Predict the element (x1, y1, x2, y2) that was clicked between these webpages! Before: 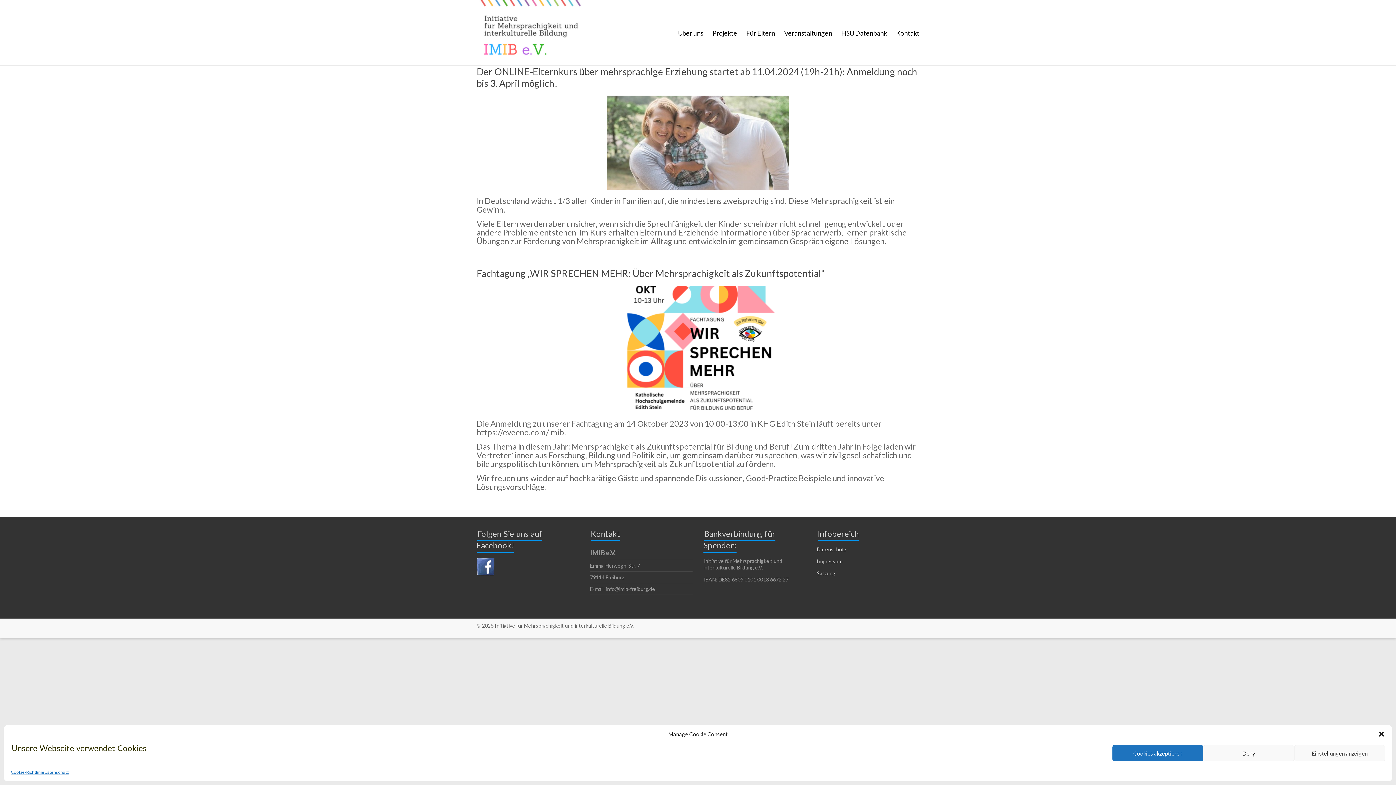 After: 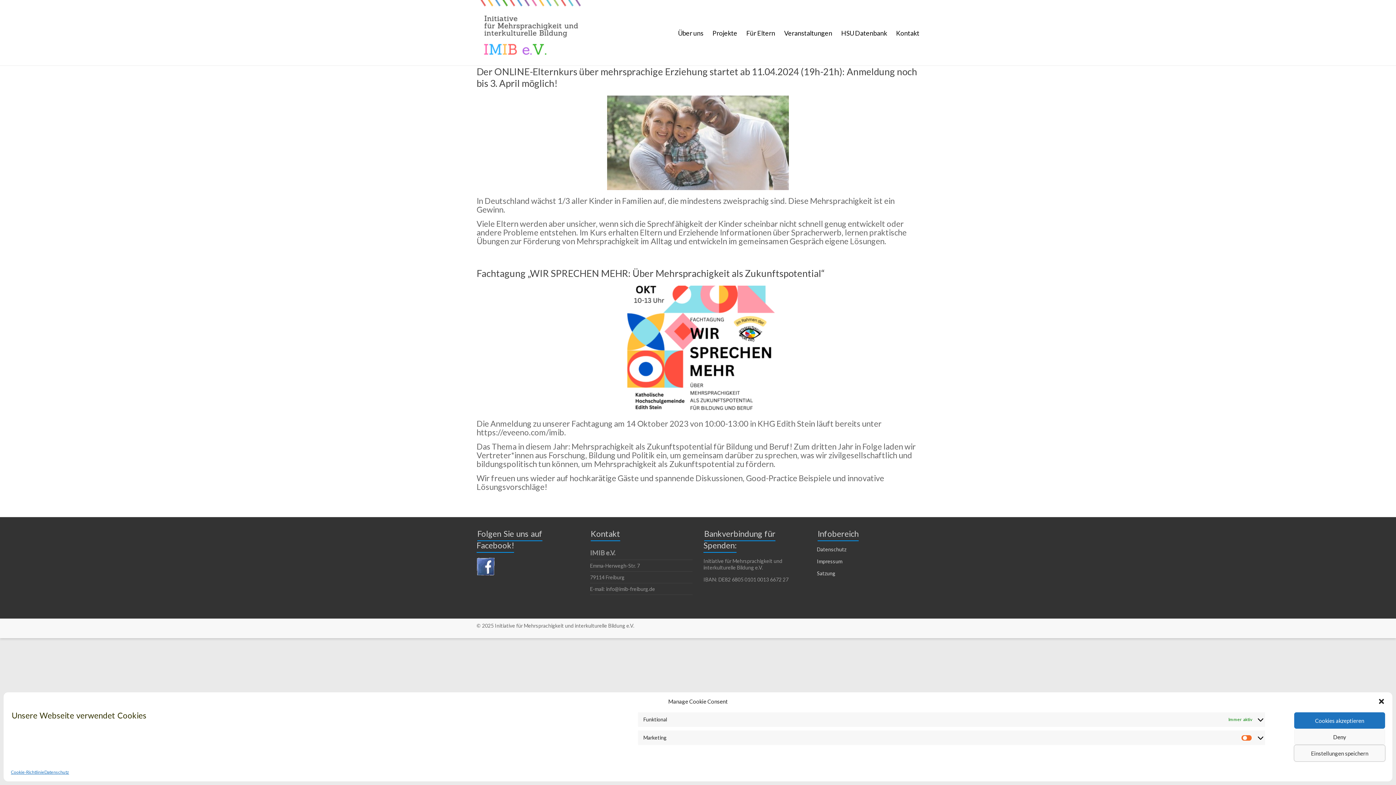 Action: bbox: (1294, 745, 1385, 761) label: Einstellungen anzeigen